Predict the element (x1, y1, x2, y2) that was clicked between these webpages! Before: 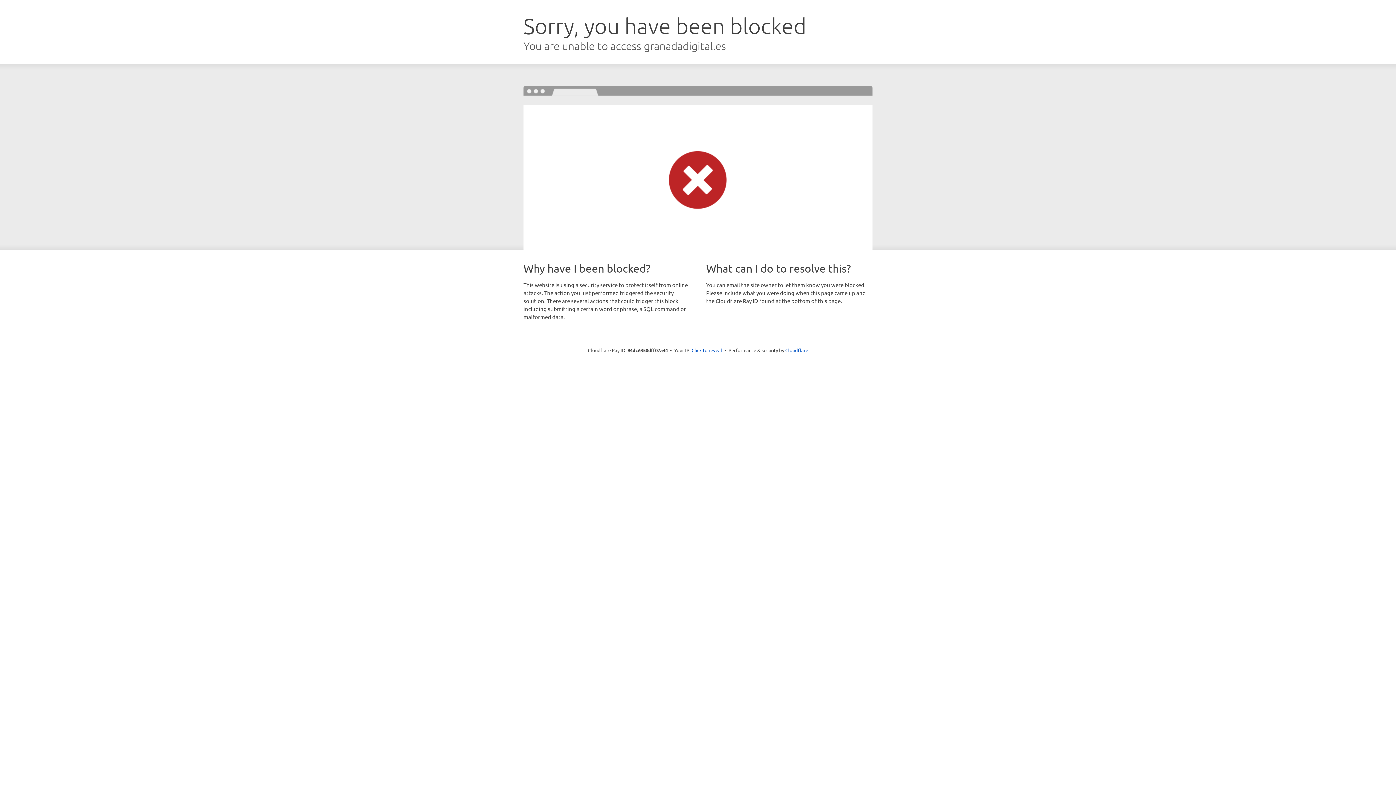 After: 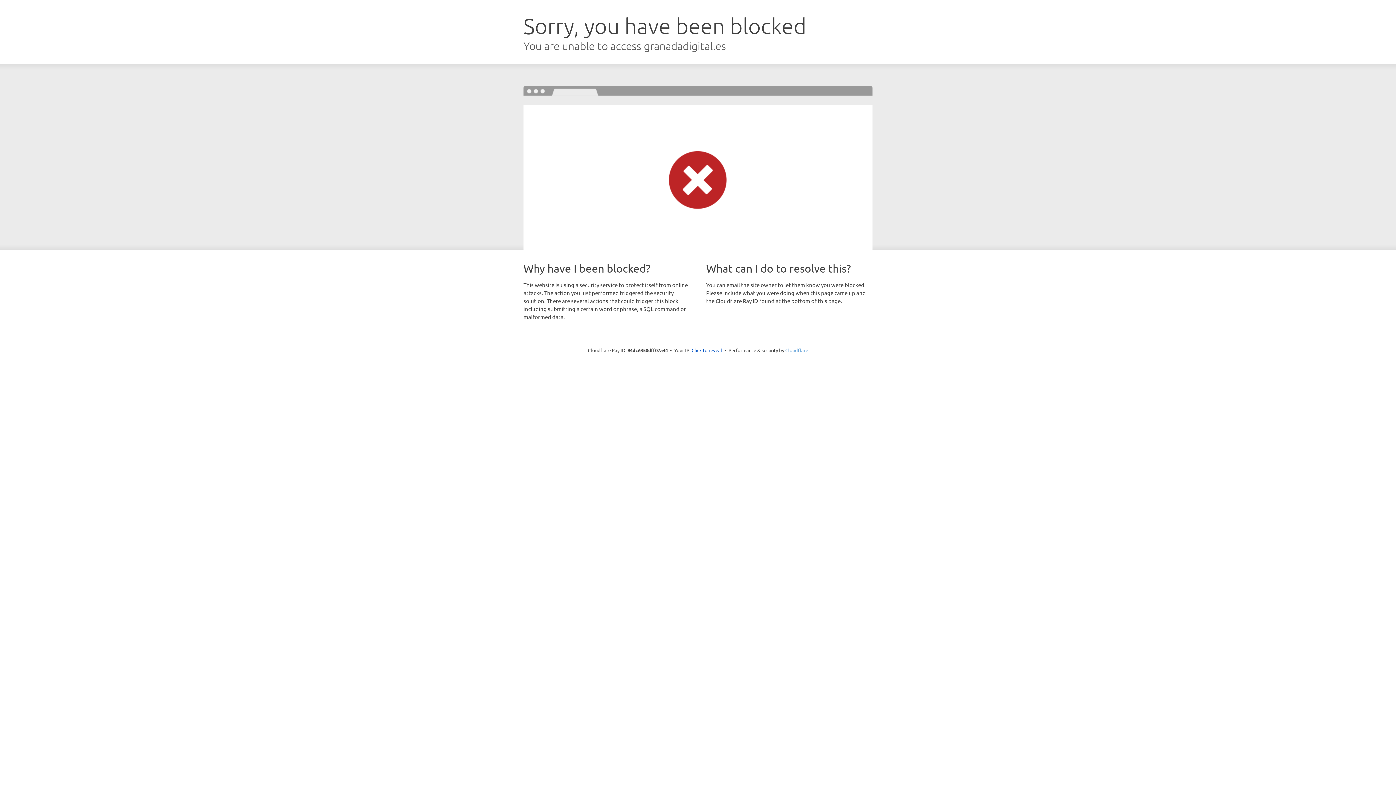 Action: bbox: (785, 347, 808, 353) label: Cloudflare